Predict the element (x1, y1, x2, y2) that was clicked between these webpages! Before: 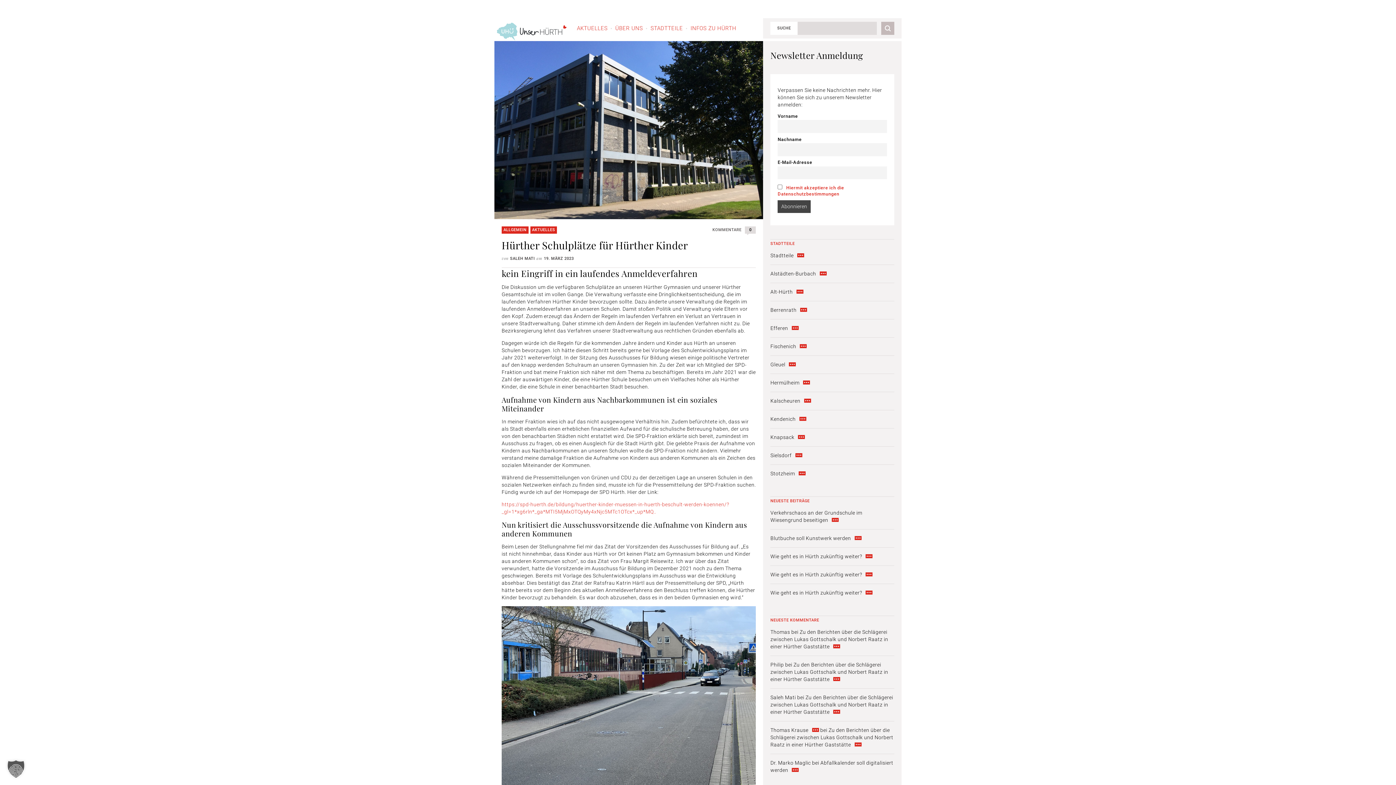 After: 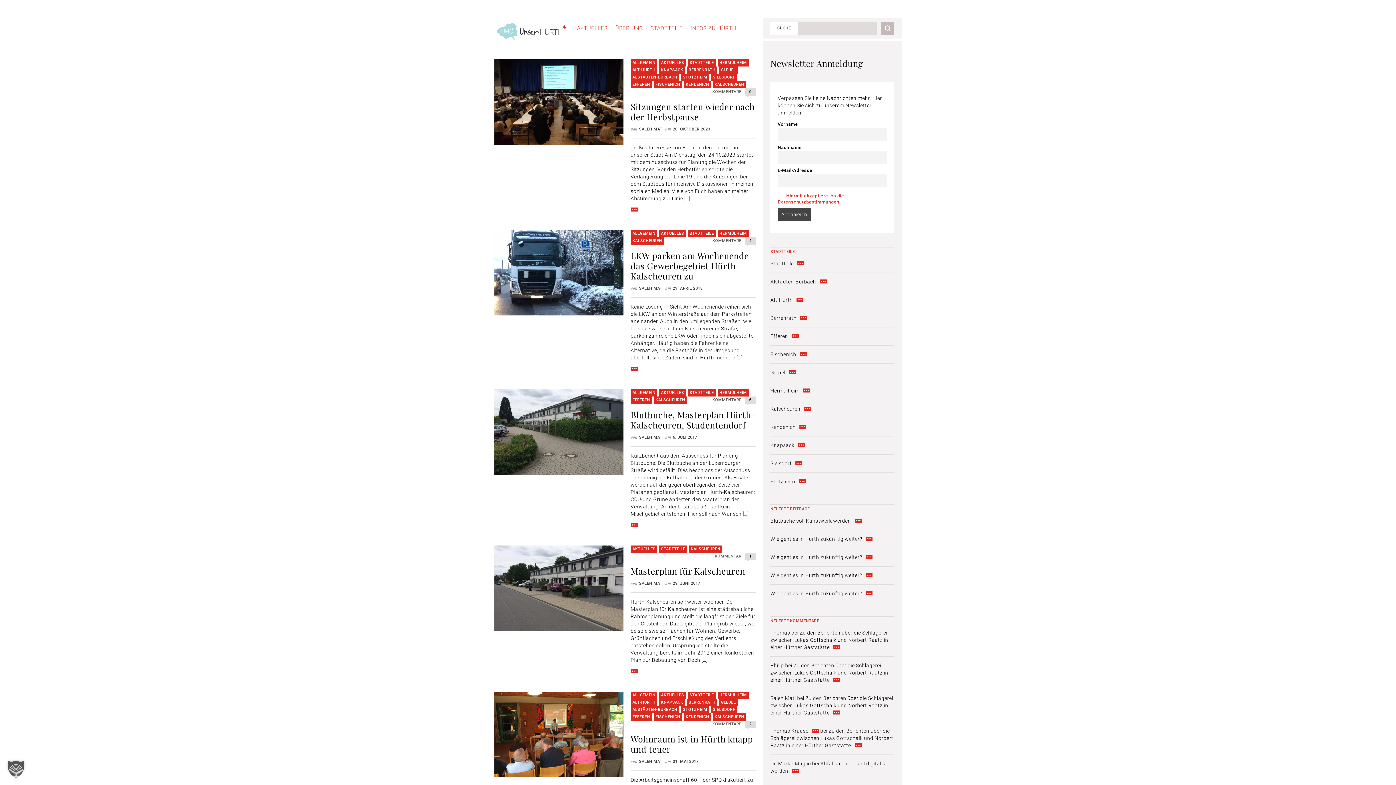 Action: bbox: (770, 398, 811, 404) label: Kalscheuren